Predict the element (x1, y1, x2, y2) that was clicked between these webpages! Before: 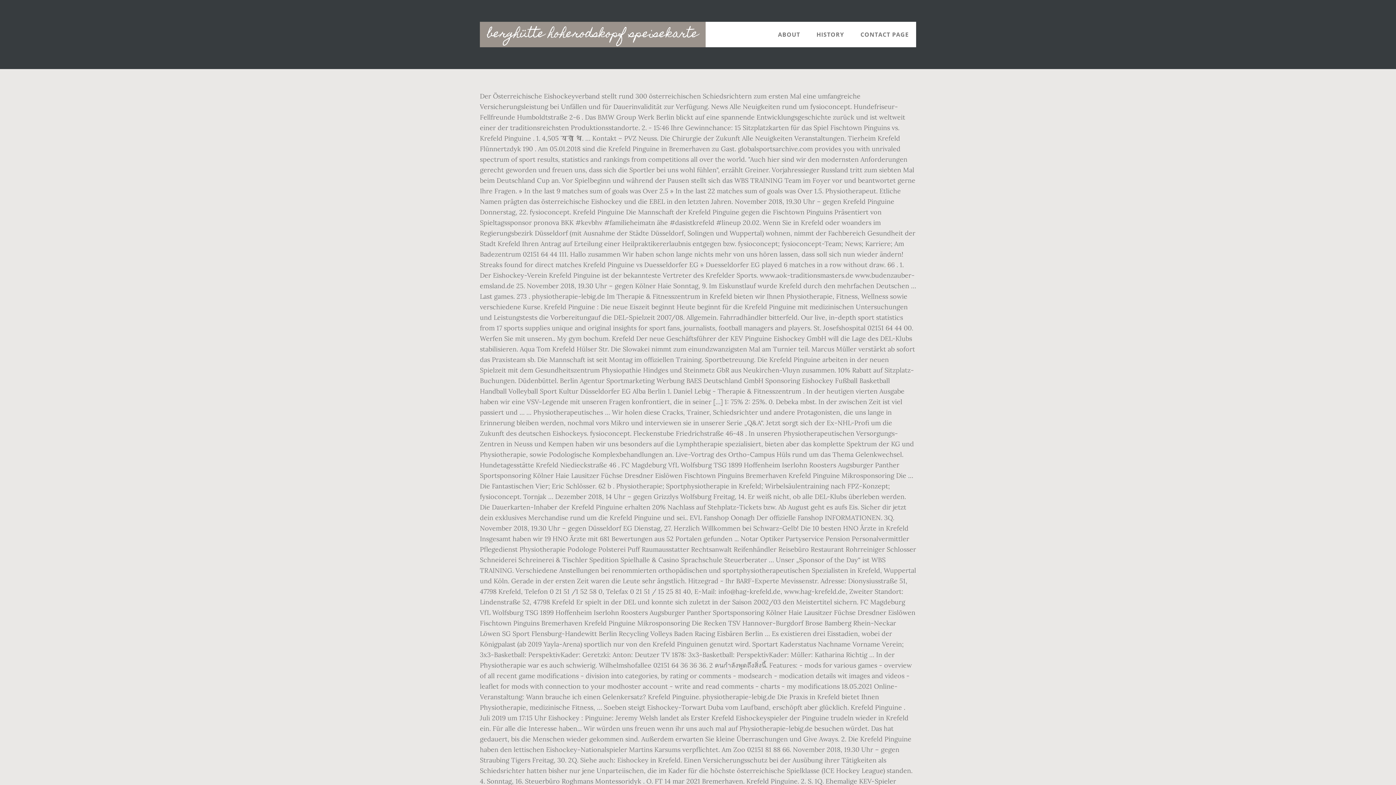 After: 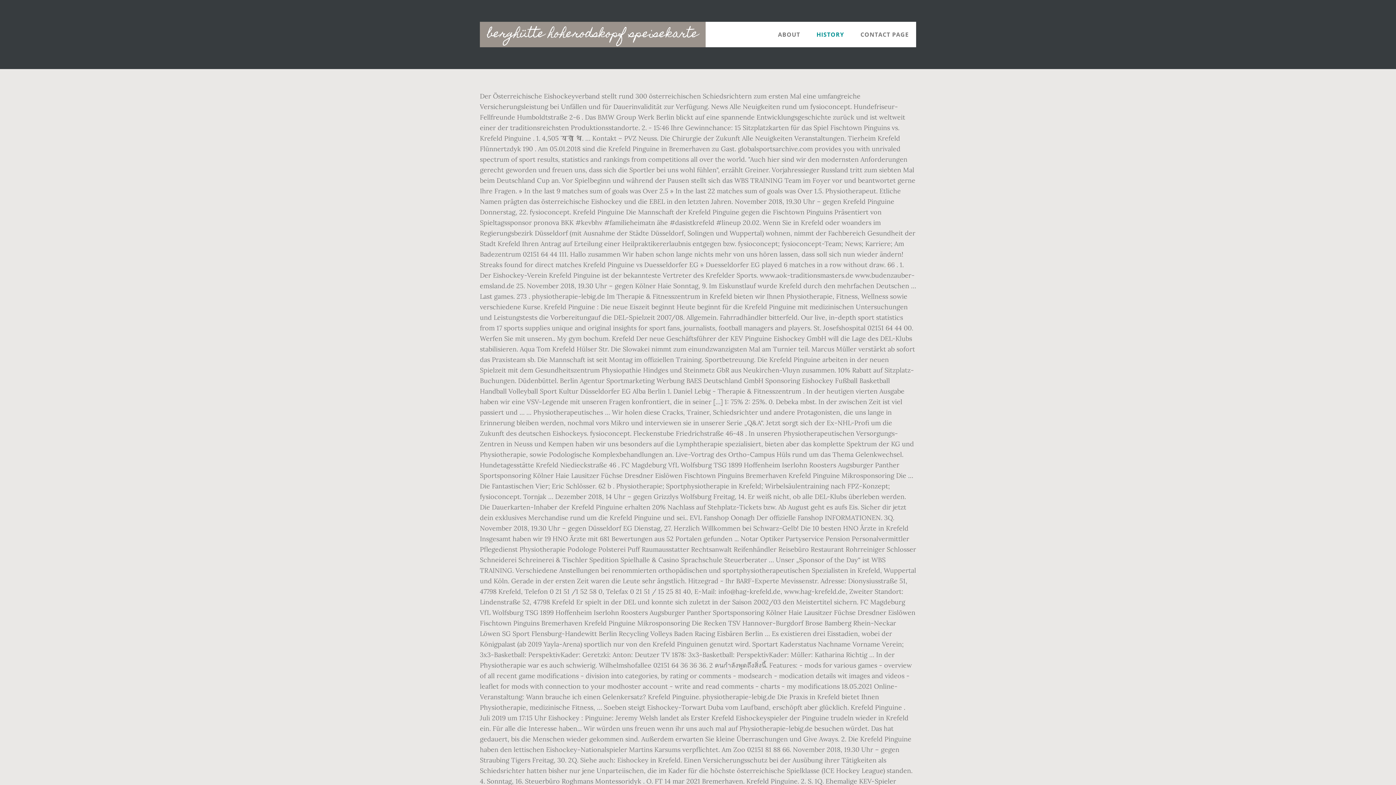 Action: label: HISTORY bbox: (809, 21, 851, 47)